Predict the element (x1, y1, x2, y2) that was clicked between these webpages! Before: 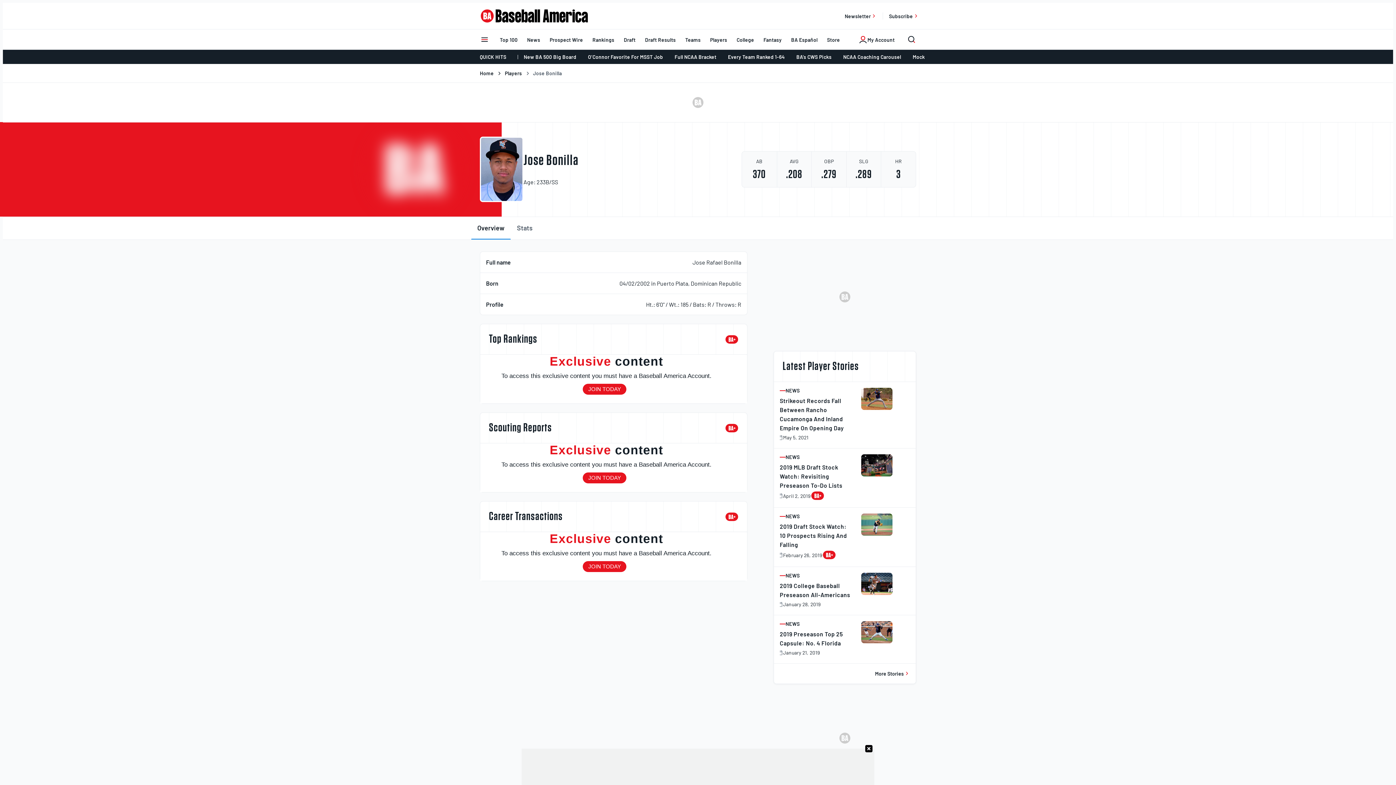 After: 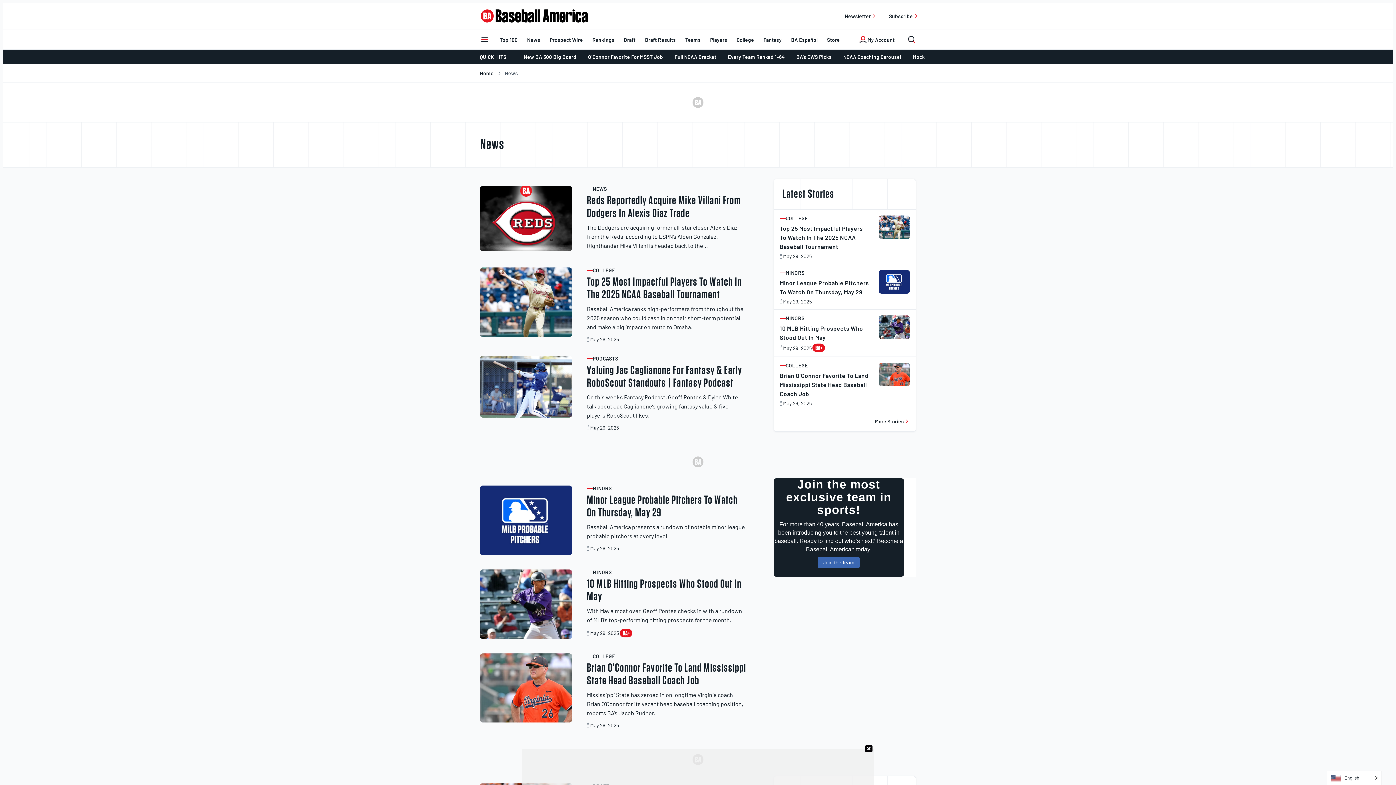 Action: label: News bbox: (522, 32, 545, 46)